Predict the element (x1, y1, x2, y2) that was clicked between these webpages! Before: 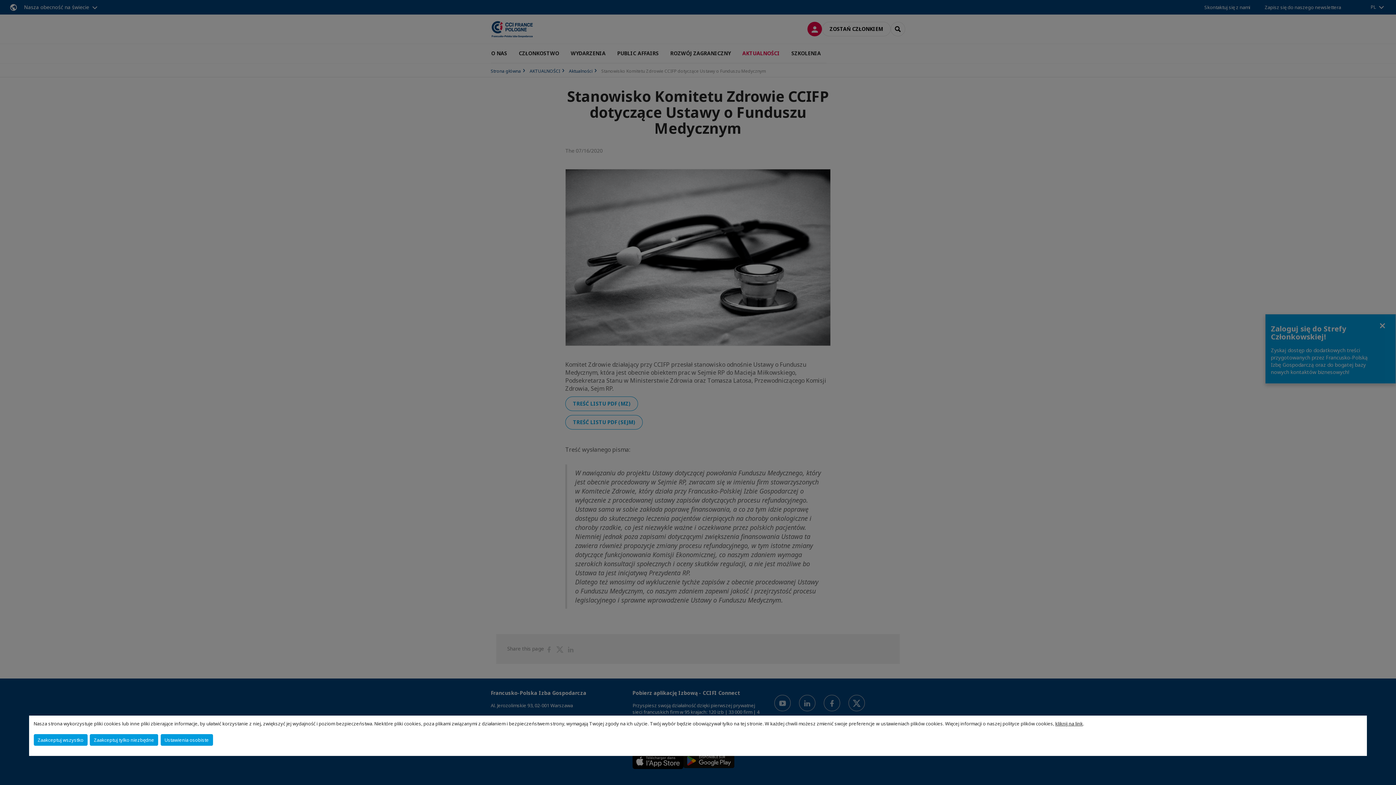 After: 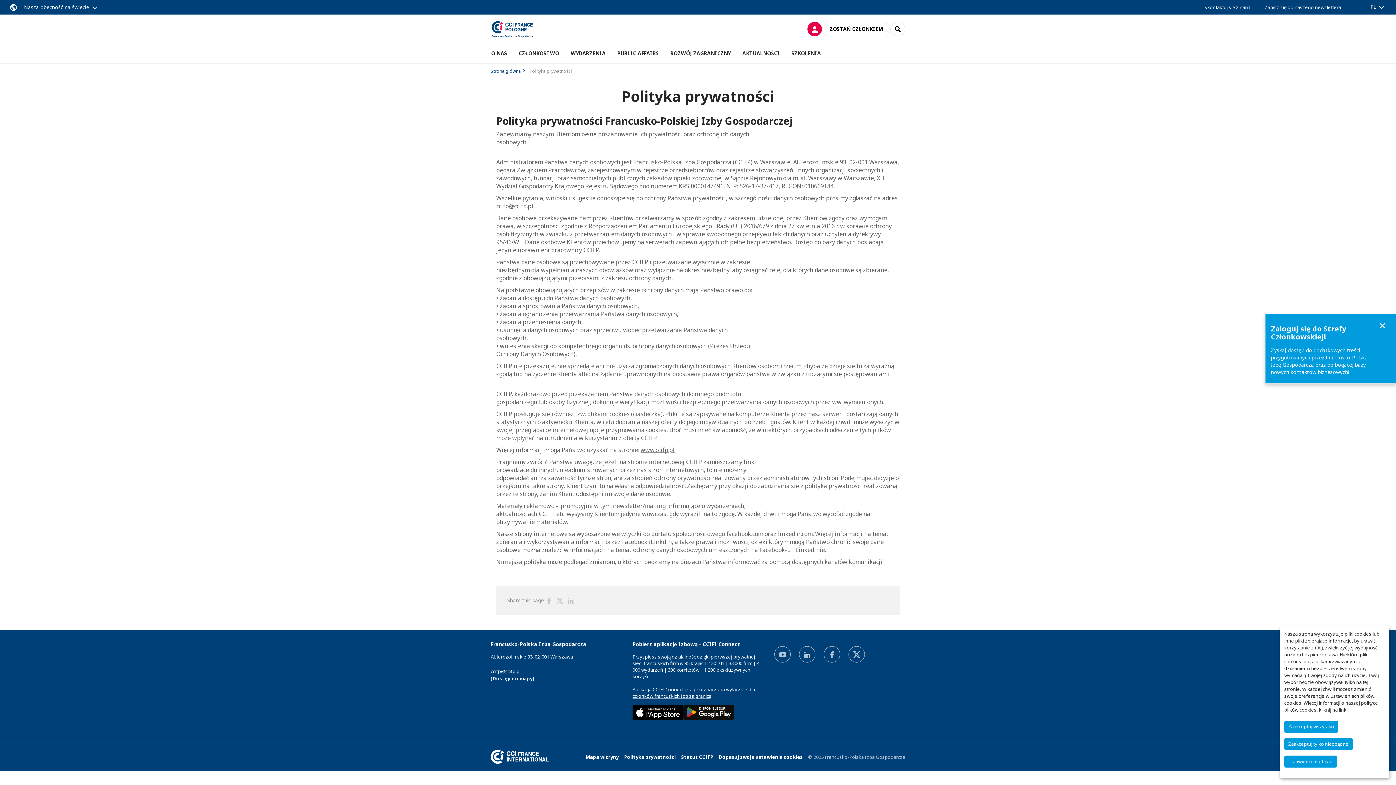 Action: label: kliknij na link bbox: (1055, 720, 1083, 727)